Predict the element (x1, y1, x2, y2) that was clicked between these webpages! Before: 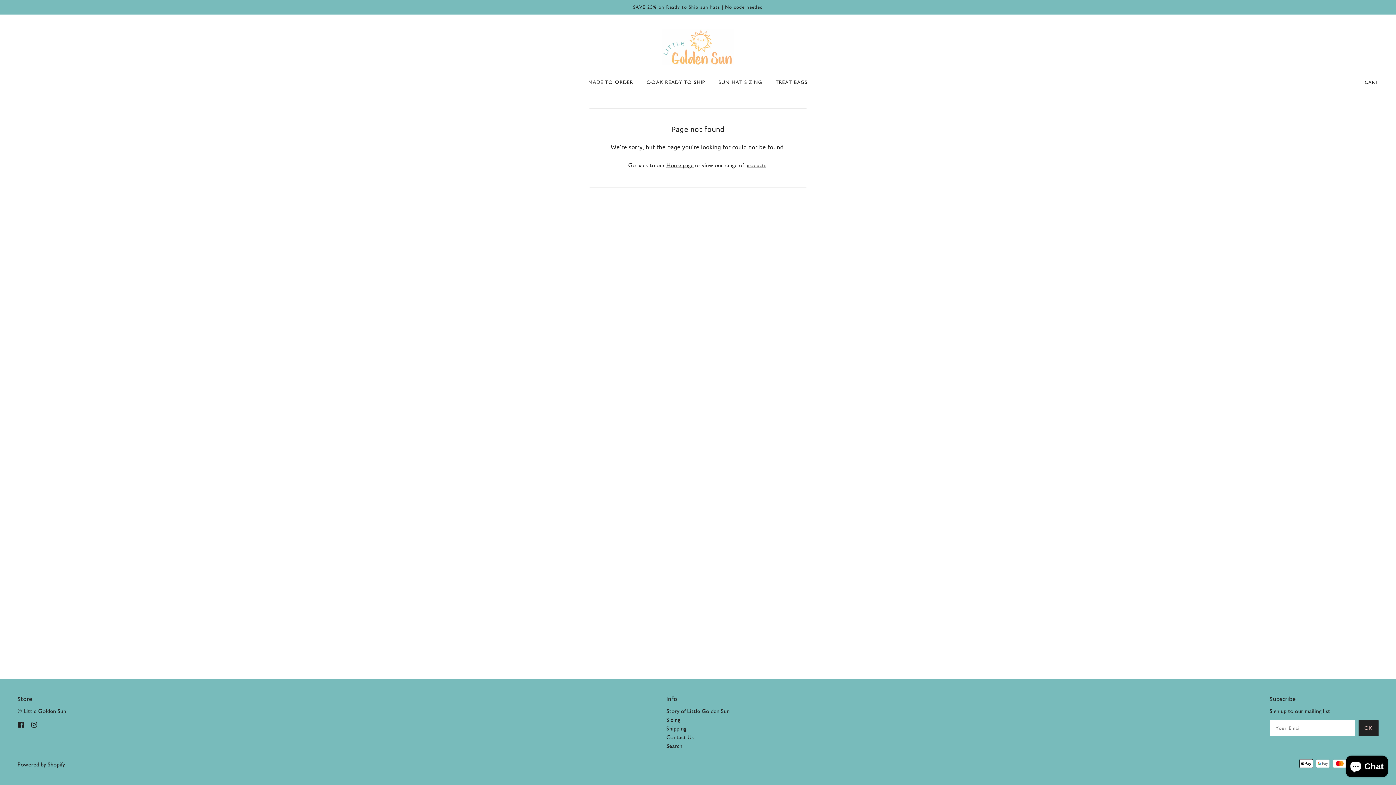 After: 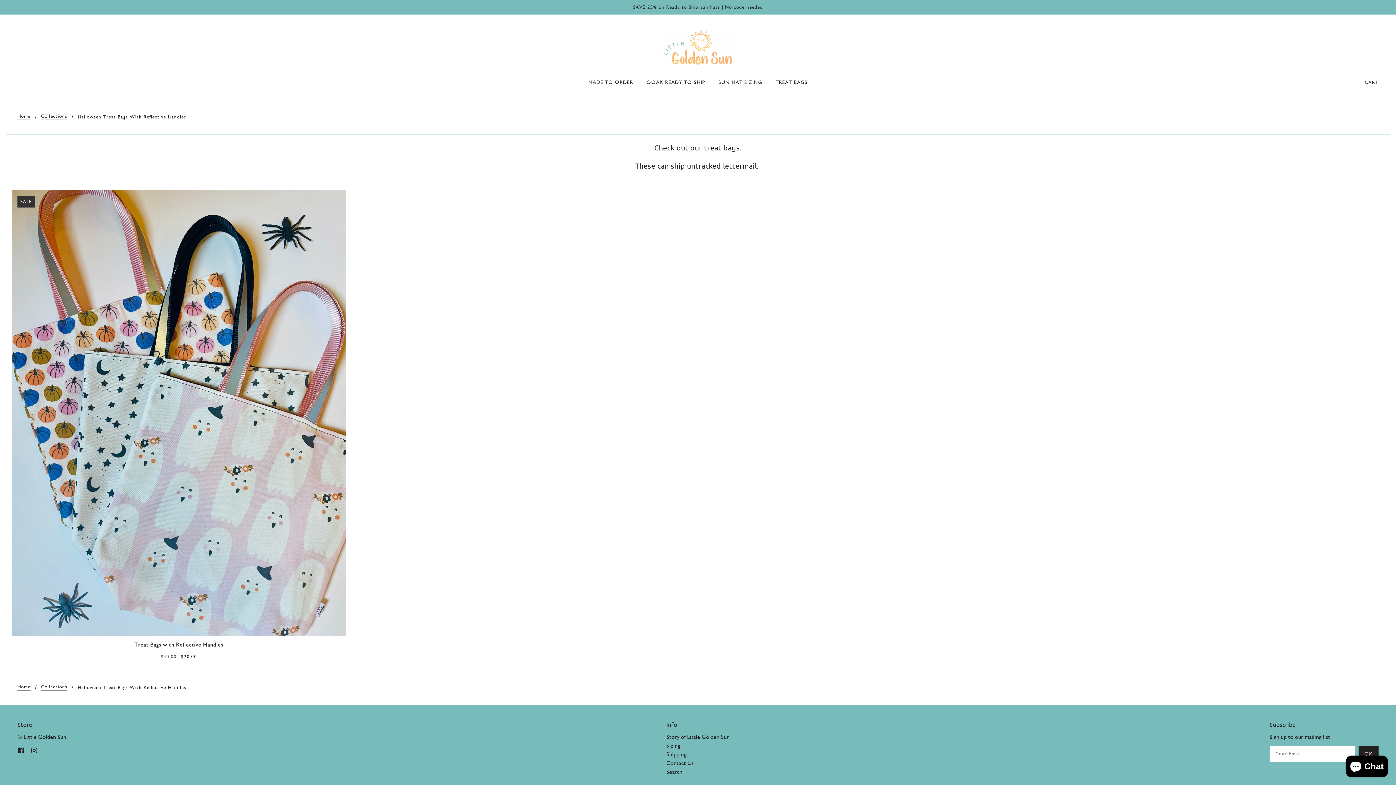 Action: bbox: (770, 74, 813, 96) label: TREAT BAGS